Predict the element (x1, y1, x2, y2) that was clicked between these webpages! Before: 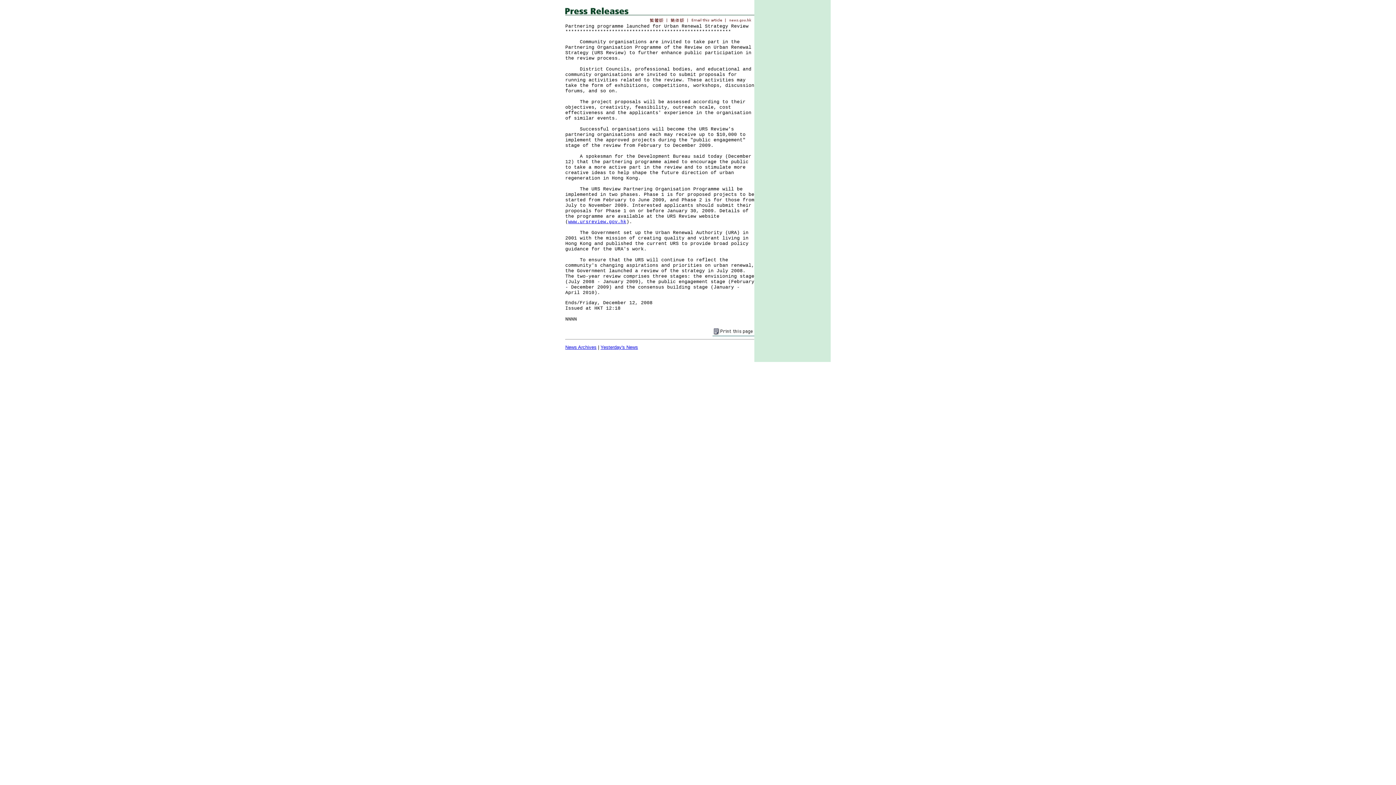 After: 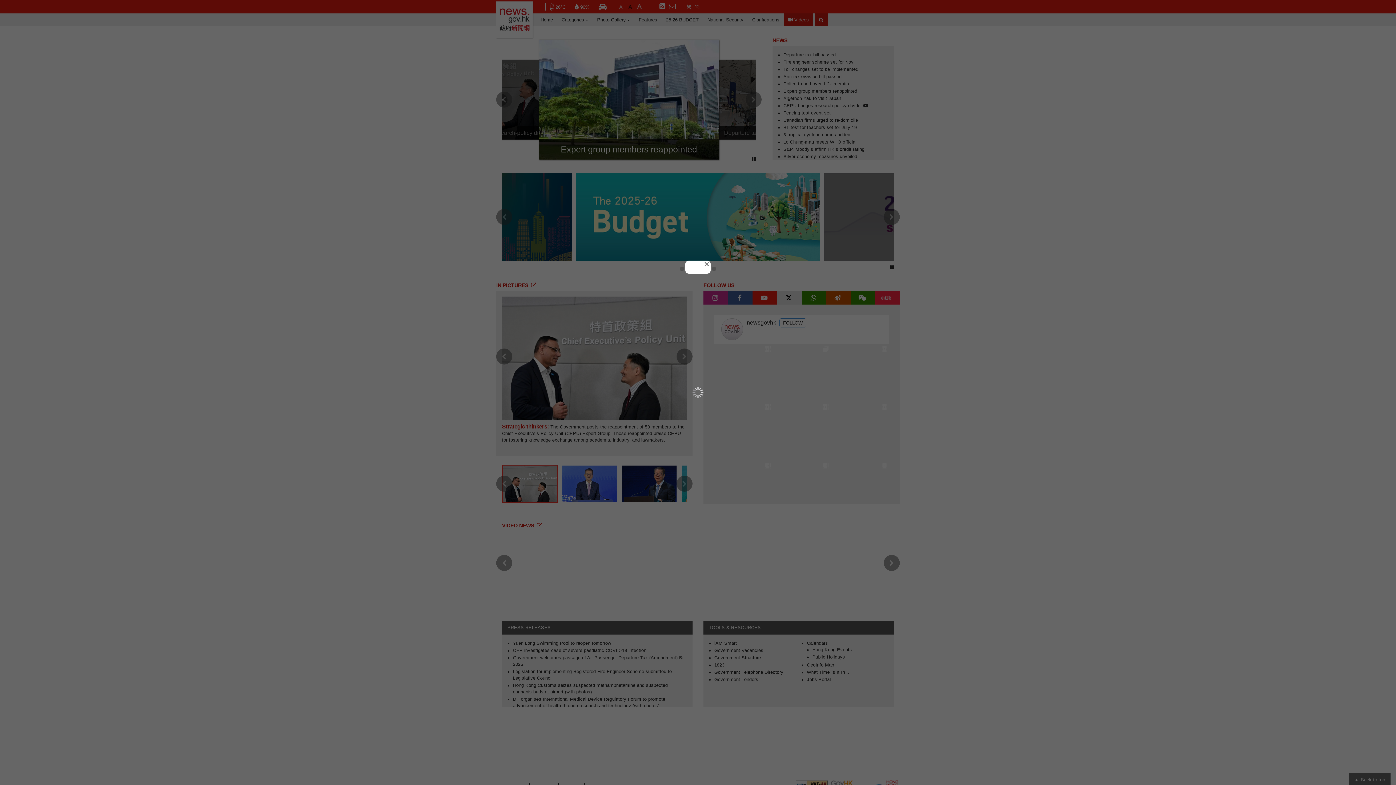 Action: bbox: (727, 17, 754, 23)